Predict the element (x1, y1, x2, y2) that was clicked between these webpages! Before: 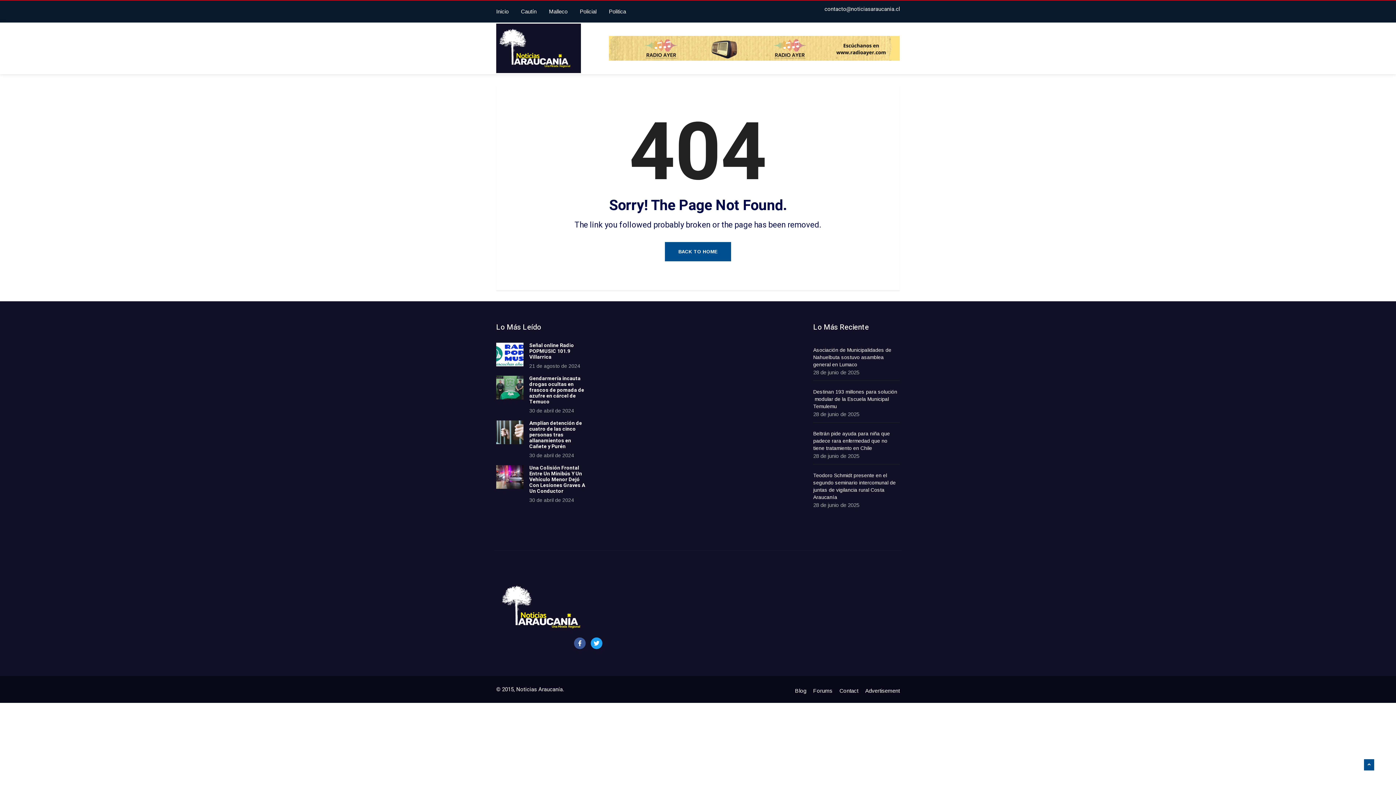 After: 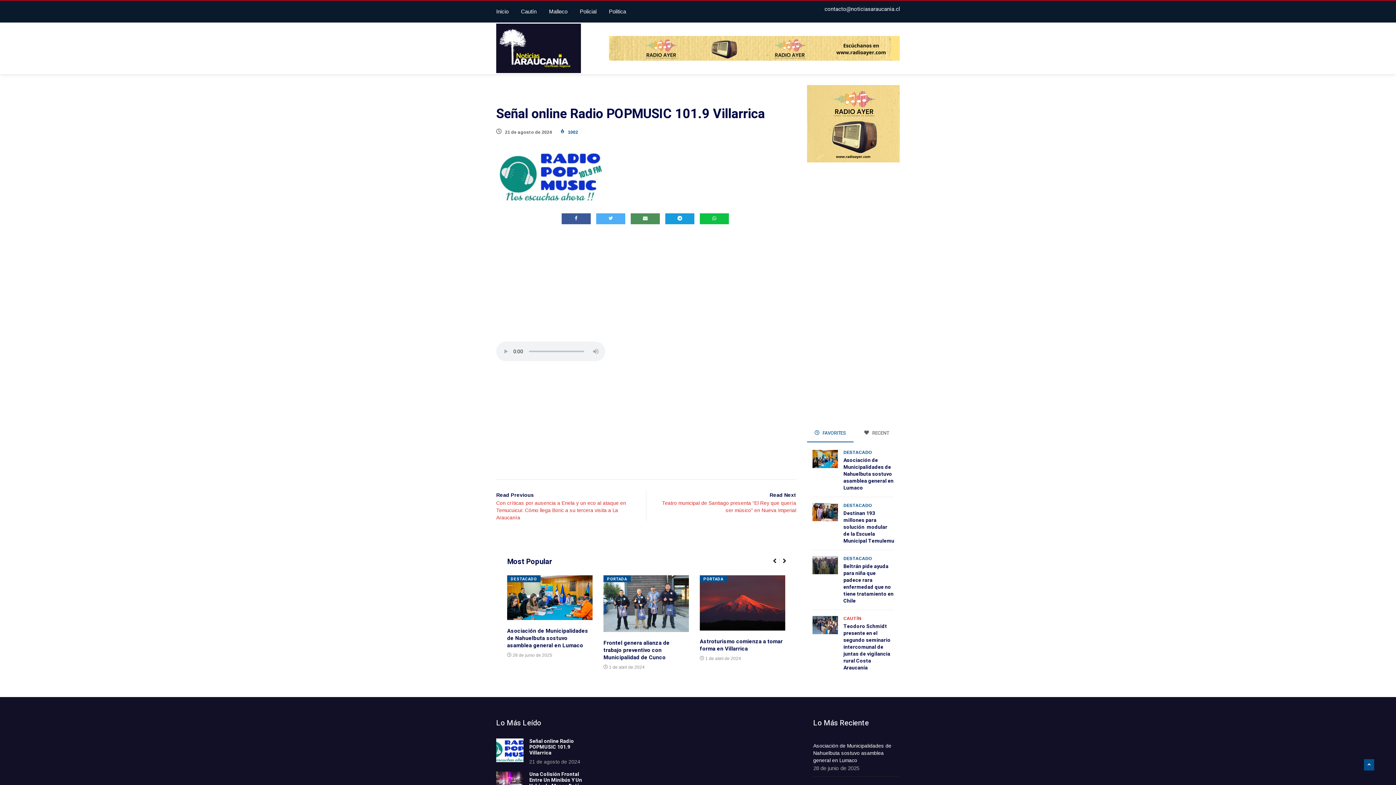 Action: label: Señal online Radio POPMUSIC 101.9 Villarrica bbox: (529, 341, 574, 360)